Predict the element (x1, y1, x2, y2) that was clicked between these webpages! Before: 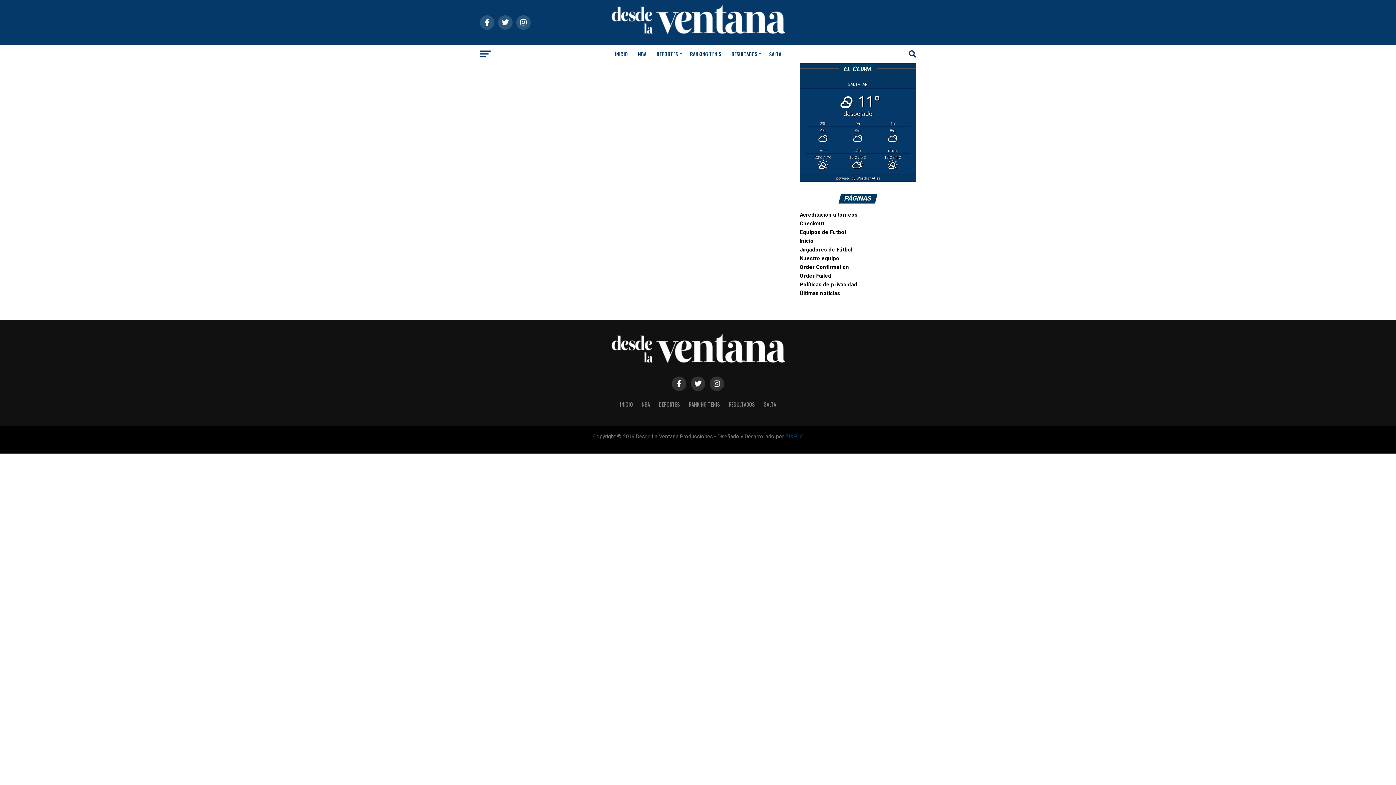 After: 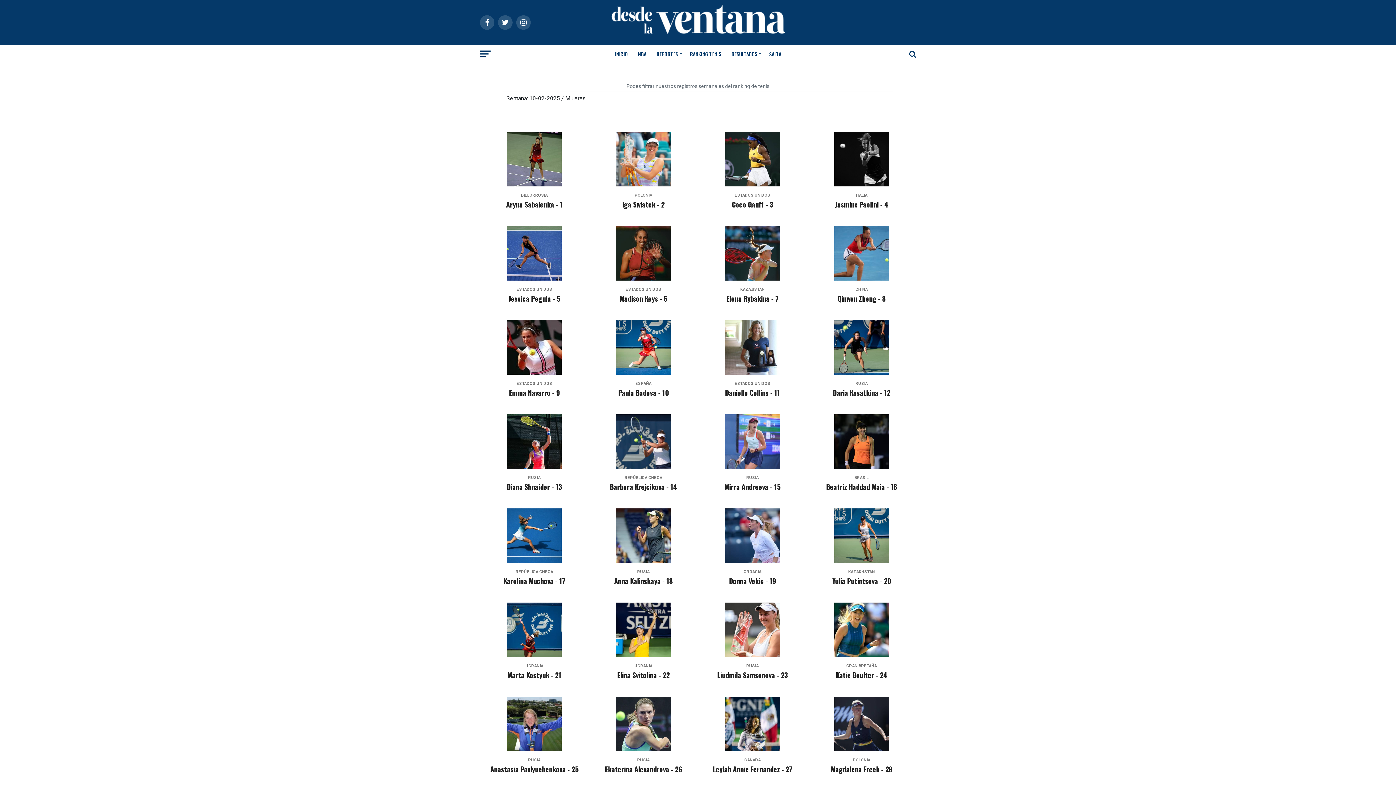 Action: label: RANKING TENIS bbox: (685, 45, 725, 63)